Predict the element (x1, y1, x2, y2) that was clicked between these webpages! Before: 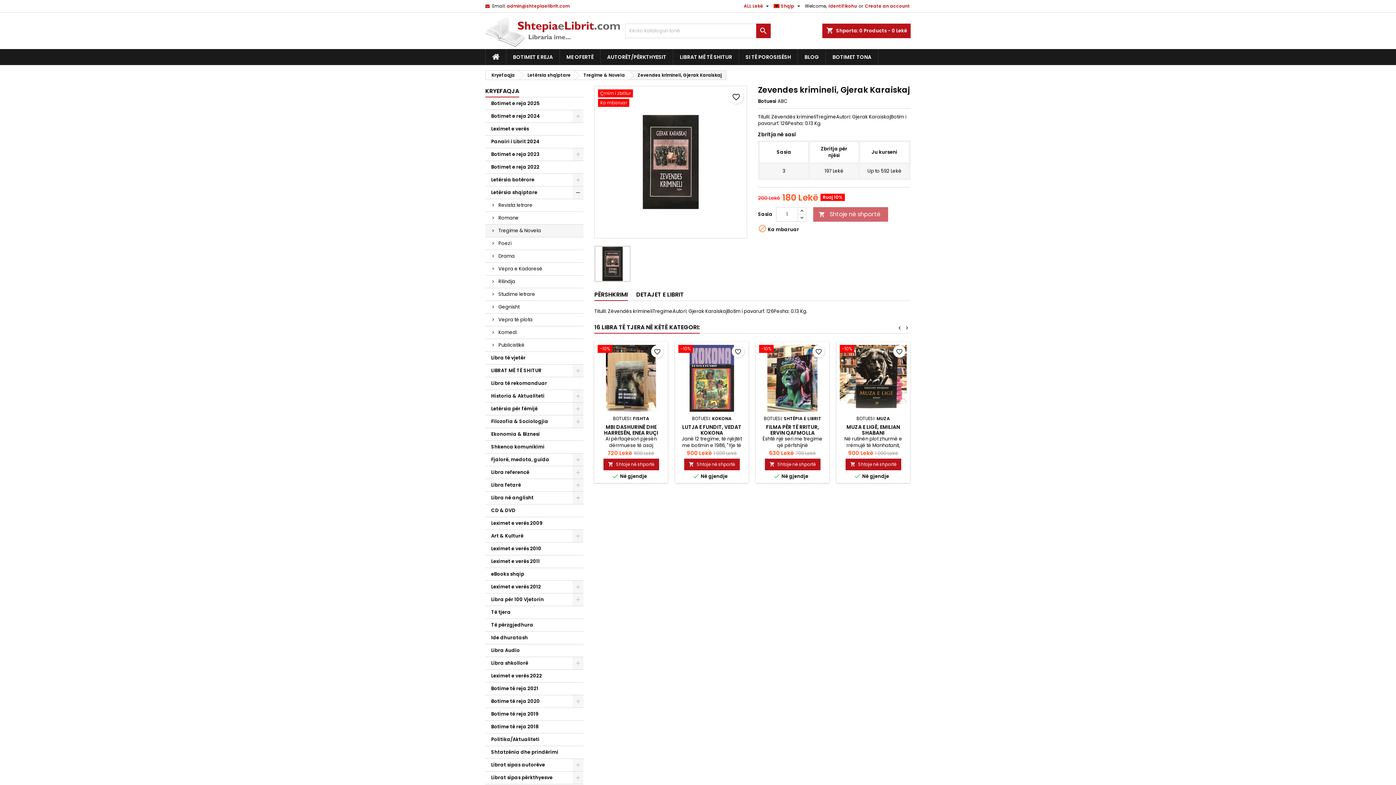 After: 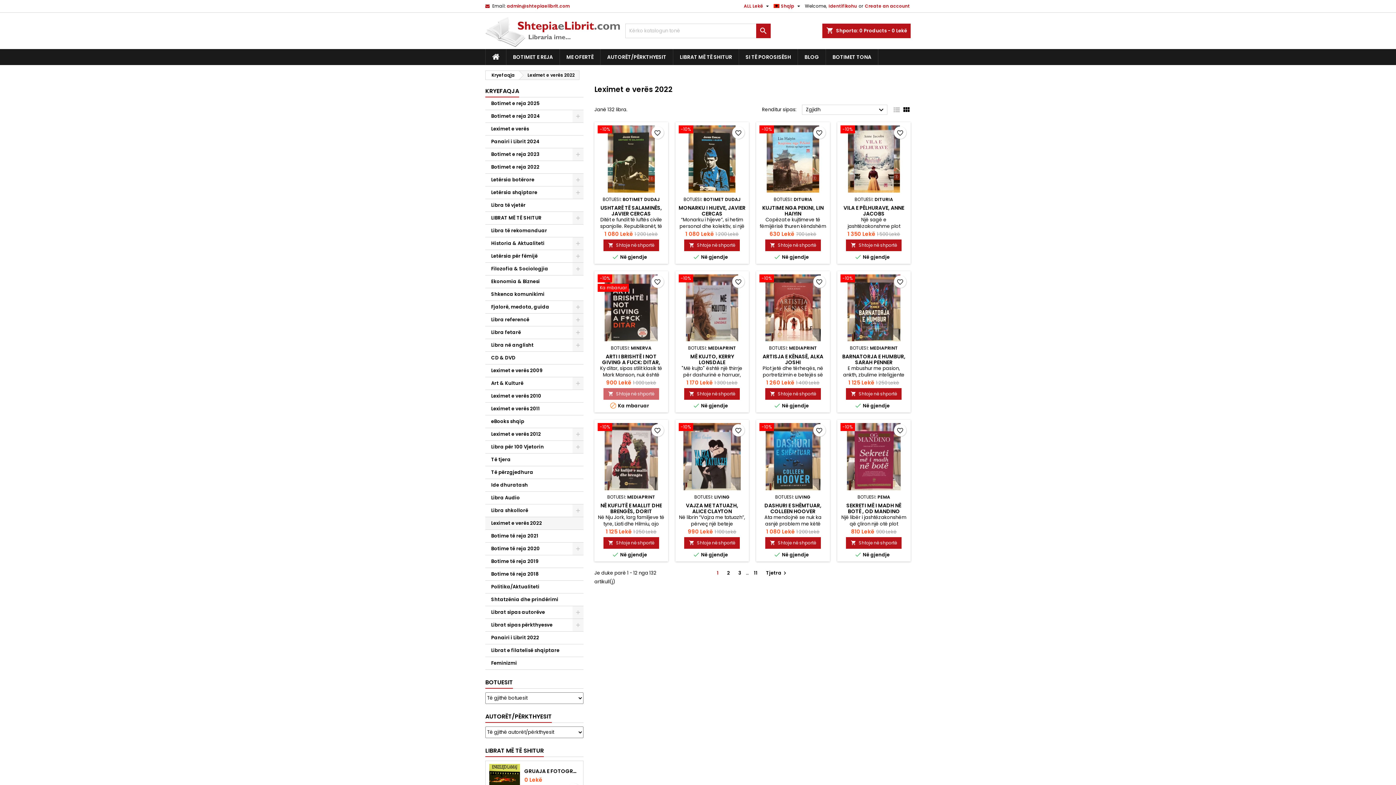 Action: bbox: (485, 670, 583, 682) label: Leximet e verës 2022